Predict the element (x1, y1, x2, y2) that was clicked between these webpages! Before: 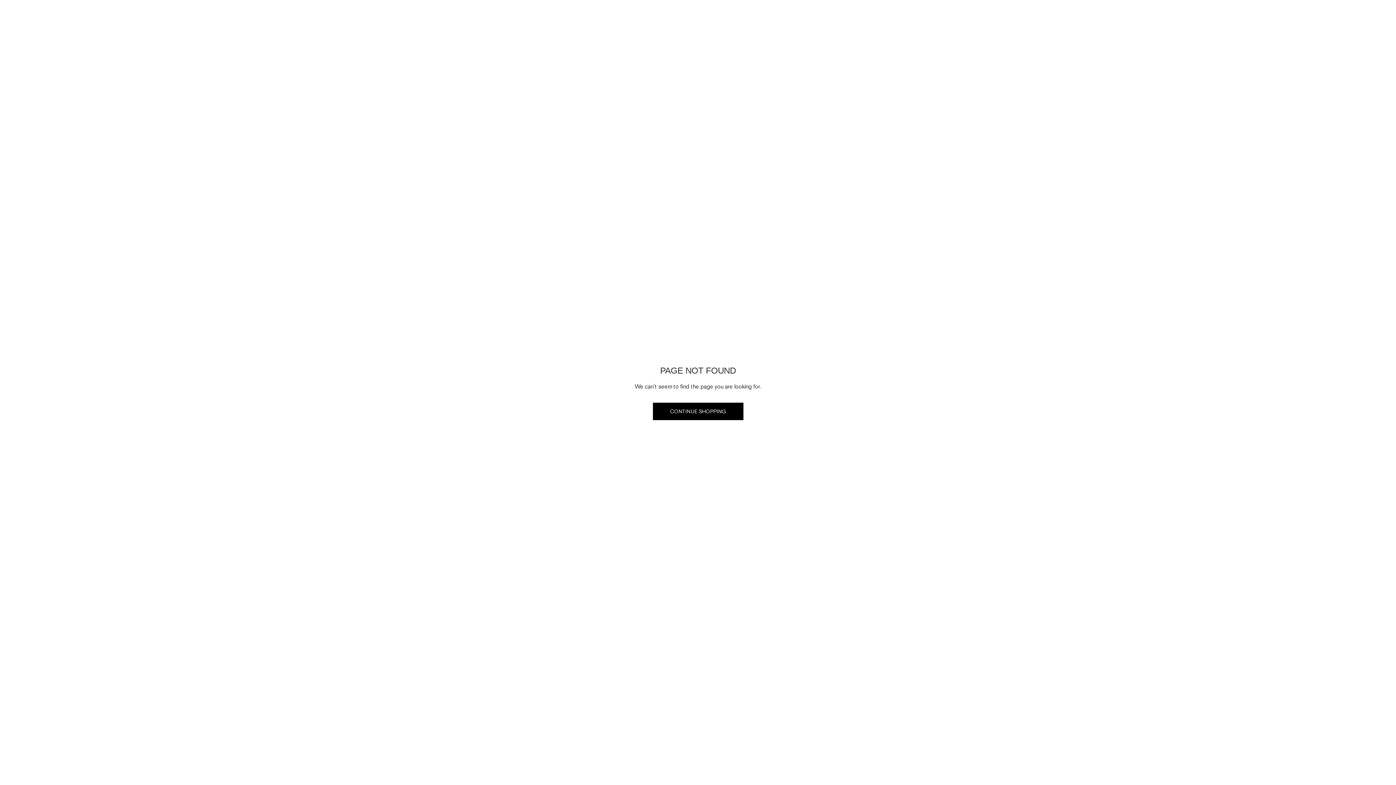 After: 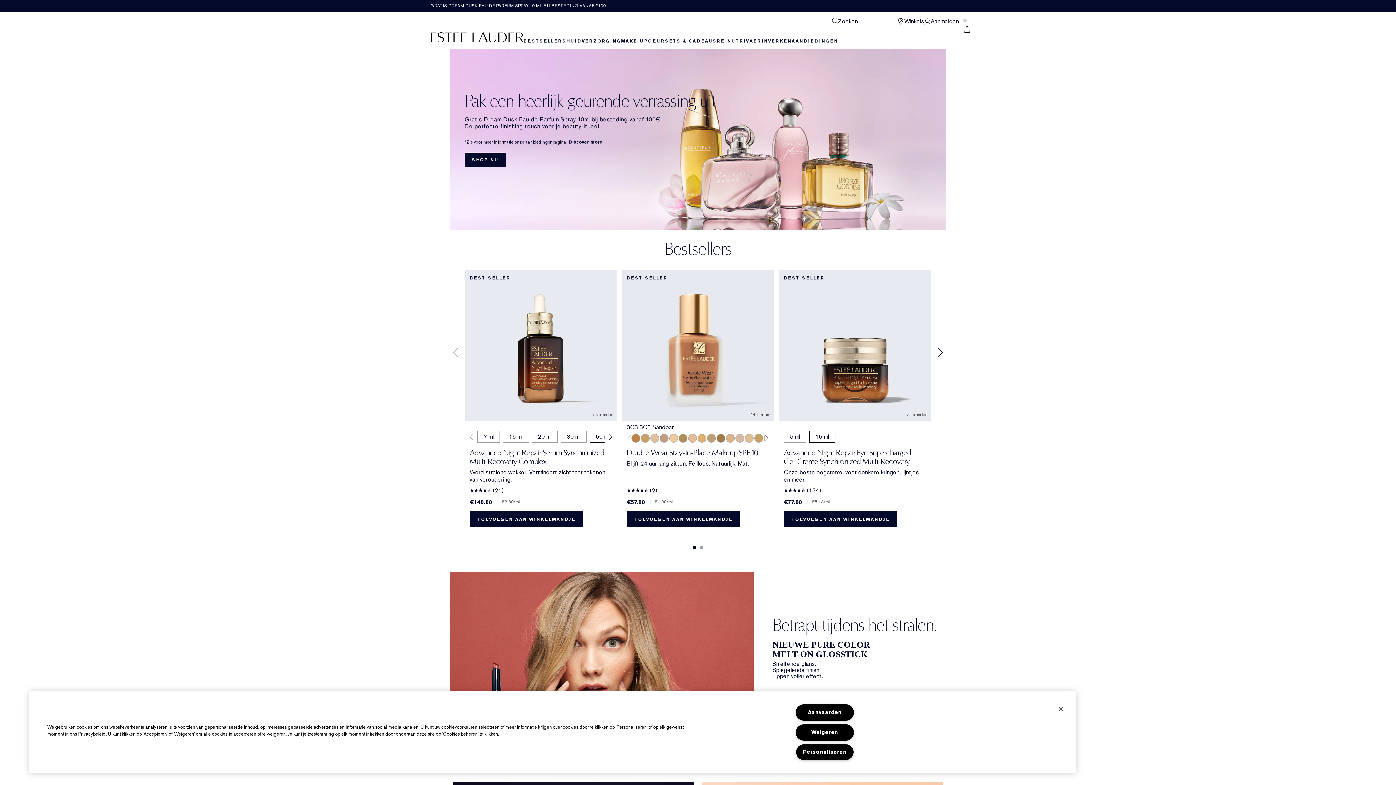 Action: bbox: (652, 402, 743, 420) label: CONTINUE SHOPPING